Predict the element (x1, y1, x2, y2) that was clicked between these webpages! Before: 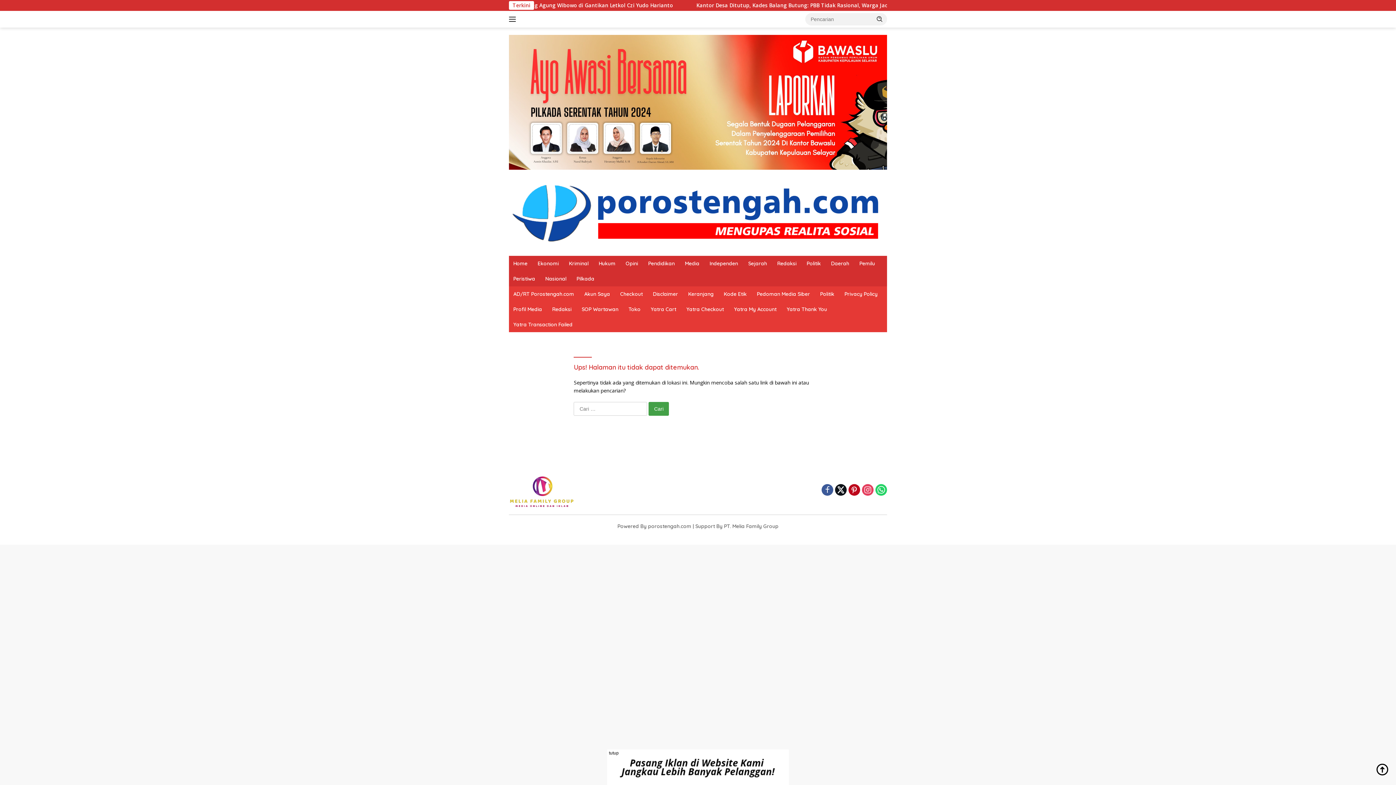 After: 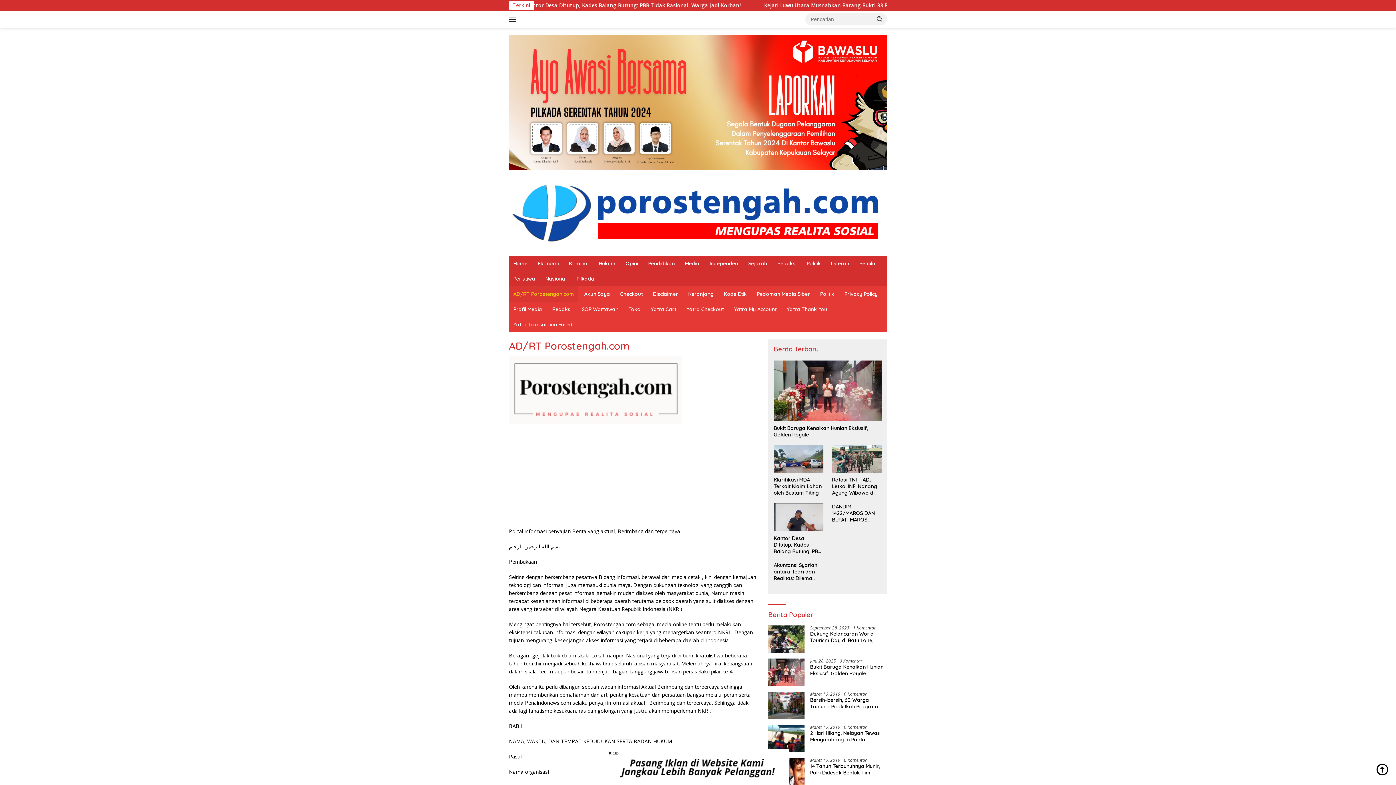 Action: label: AD/RT Porostengah.com bbox: (509, 286, 578, 301)